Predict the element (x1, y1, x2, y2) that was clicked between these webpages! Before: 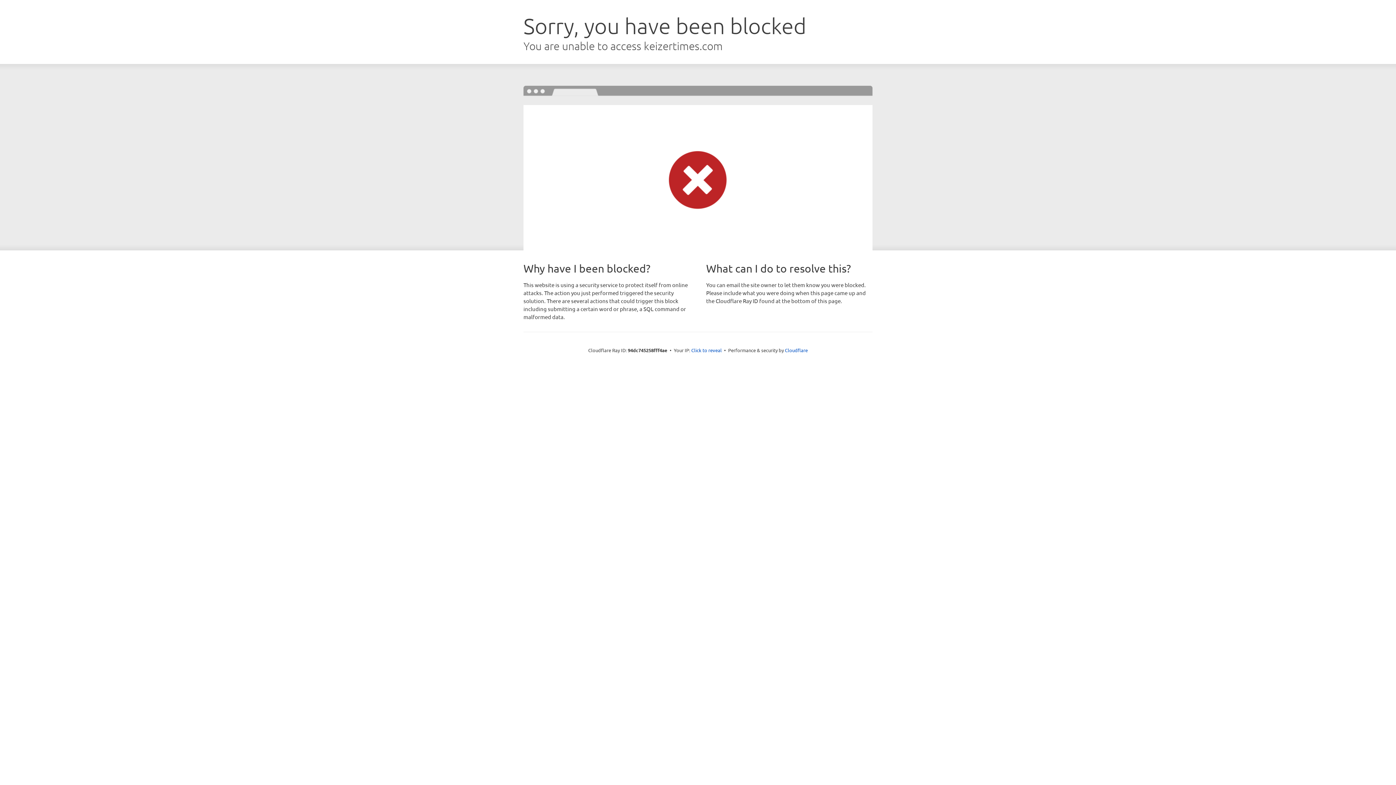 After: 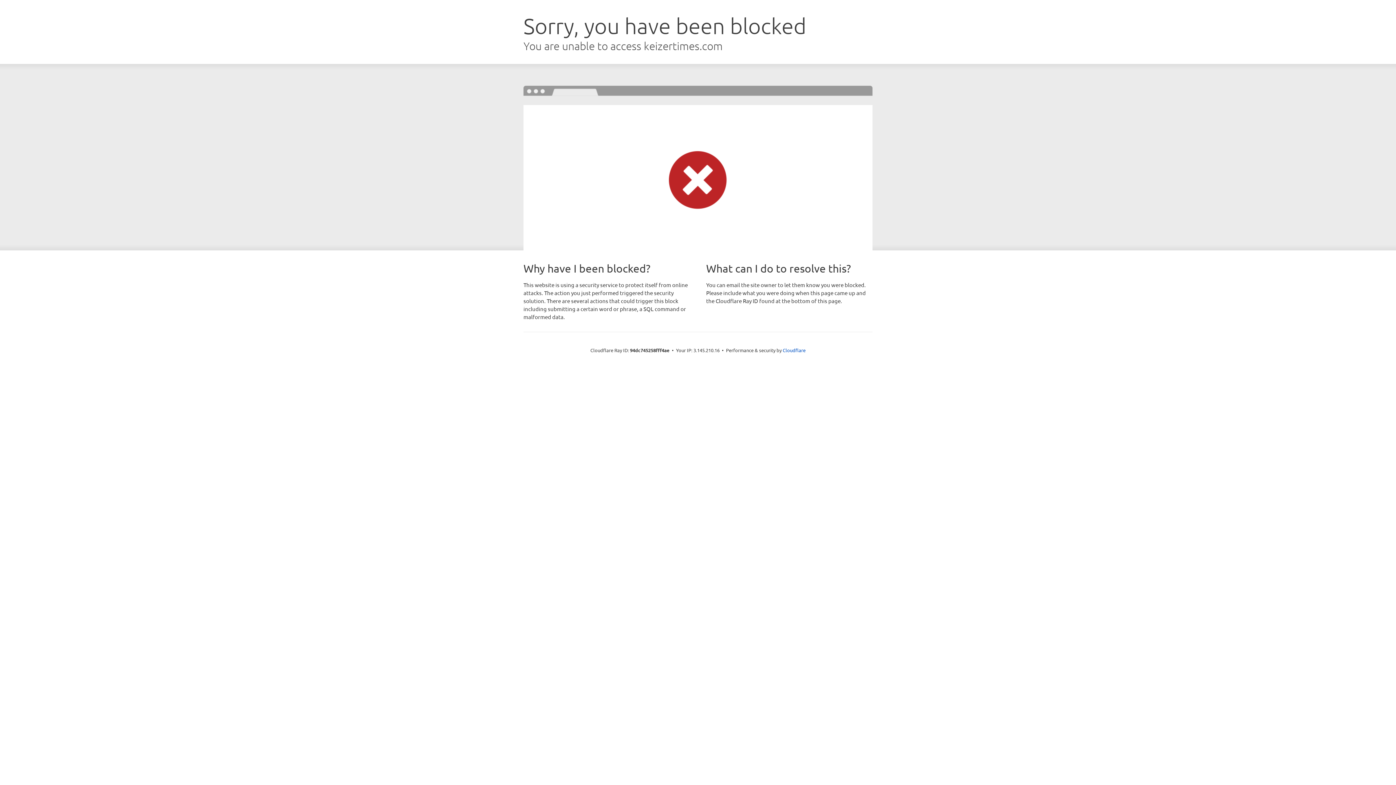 Action: bbox: (691, 346, 722, 353) label: Click to reveal